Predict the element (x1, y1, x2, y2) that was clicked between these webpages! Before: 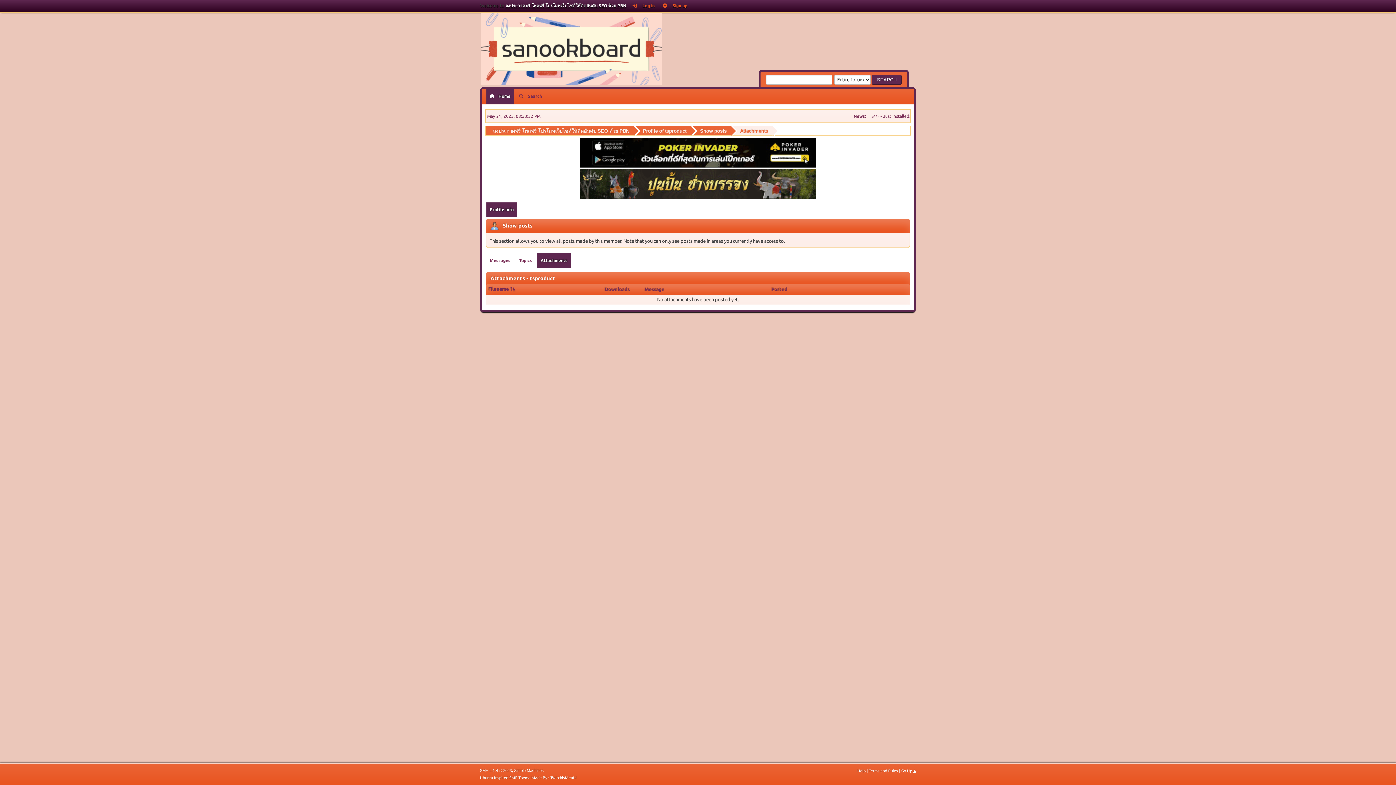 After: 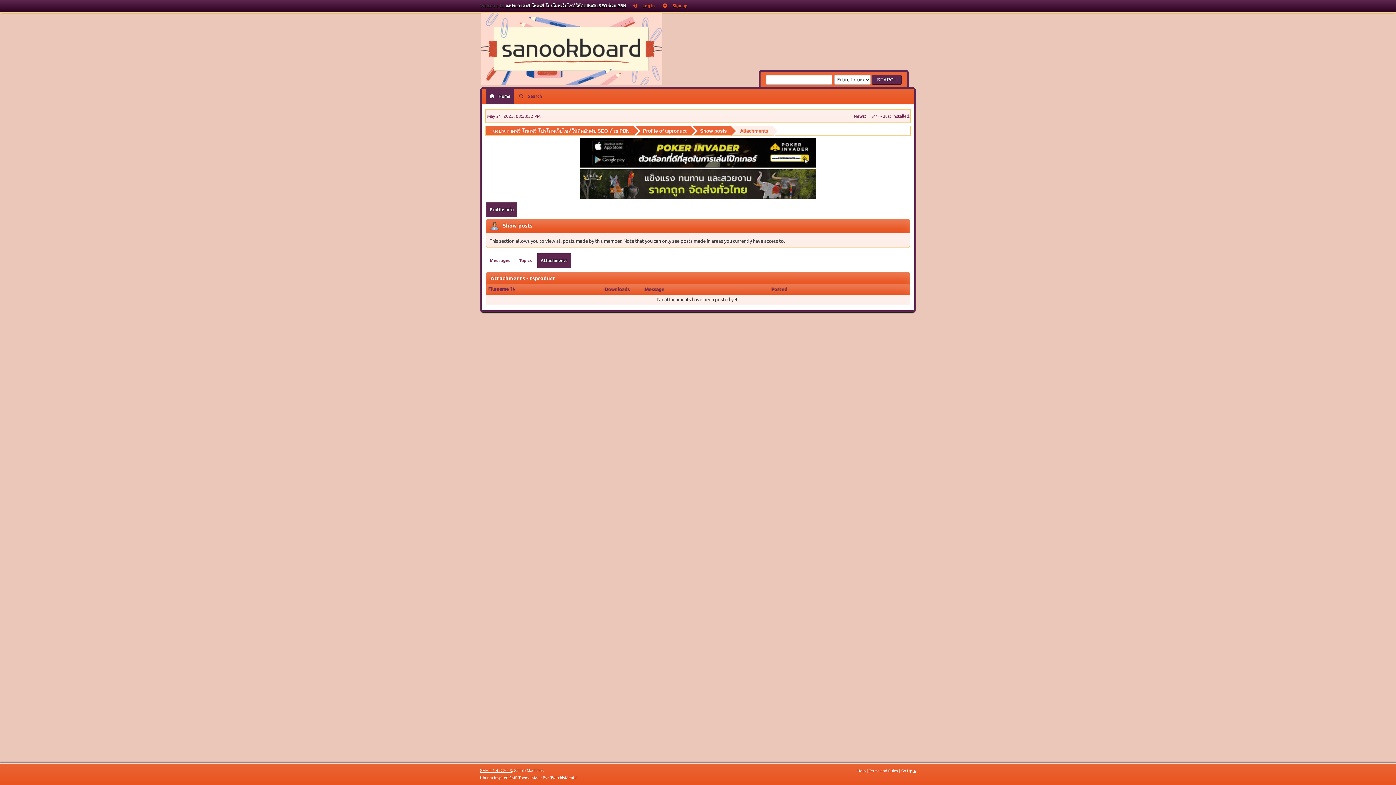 Action: label: SMF 2.1.4 © 2023 bbox: (480, 768, 512, 773)